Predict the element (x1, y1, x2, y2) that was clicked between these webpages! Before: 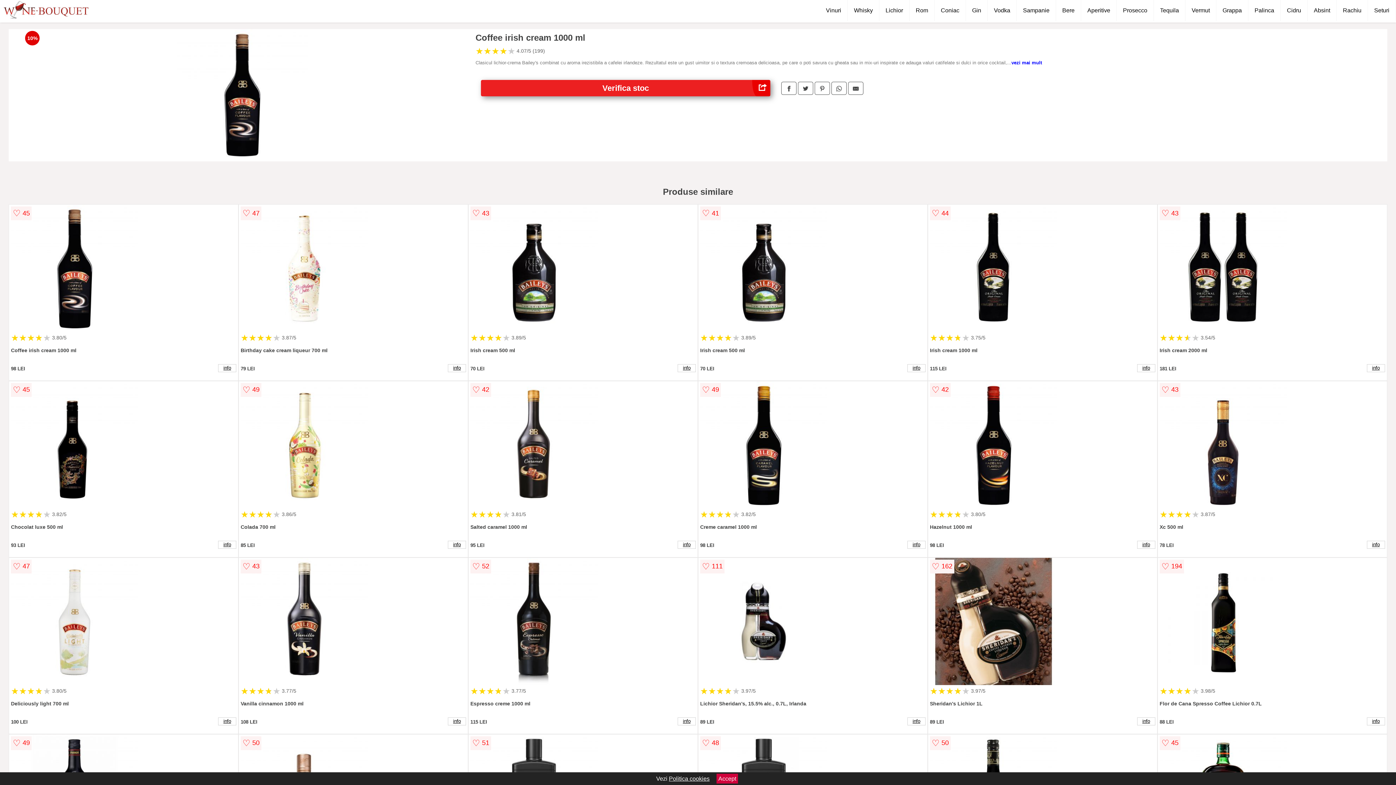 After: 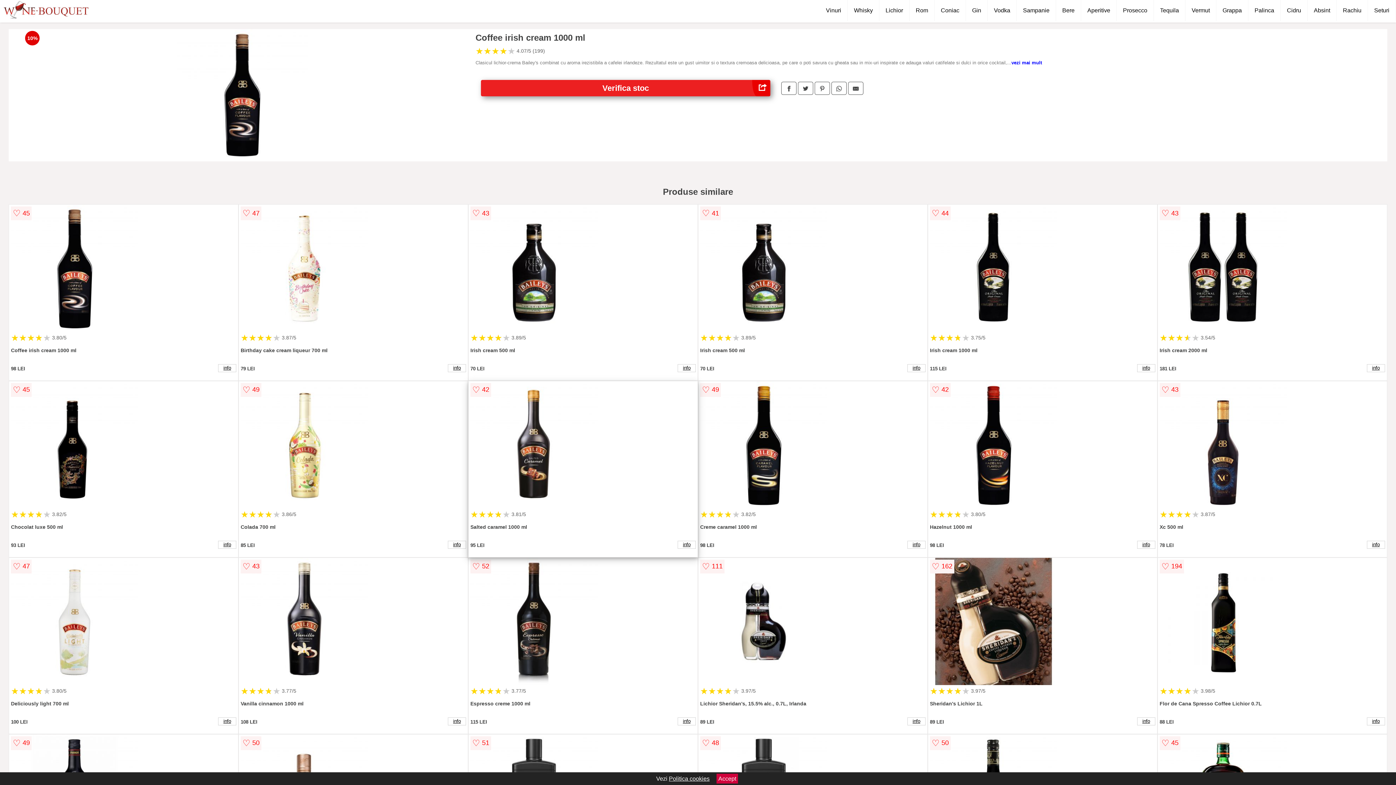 Action: bbox: (470, 381, 695, 510)